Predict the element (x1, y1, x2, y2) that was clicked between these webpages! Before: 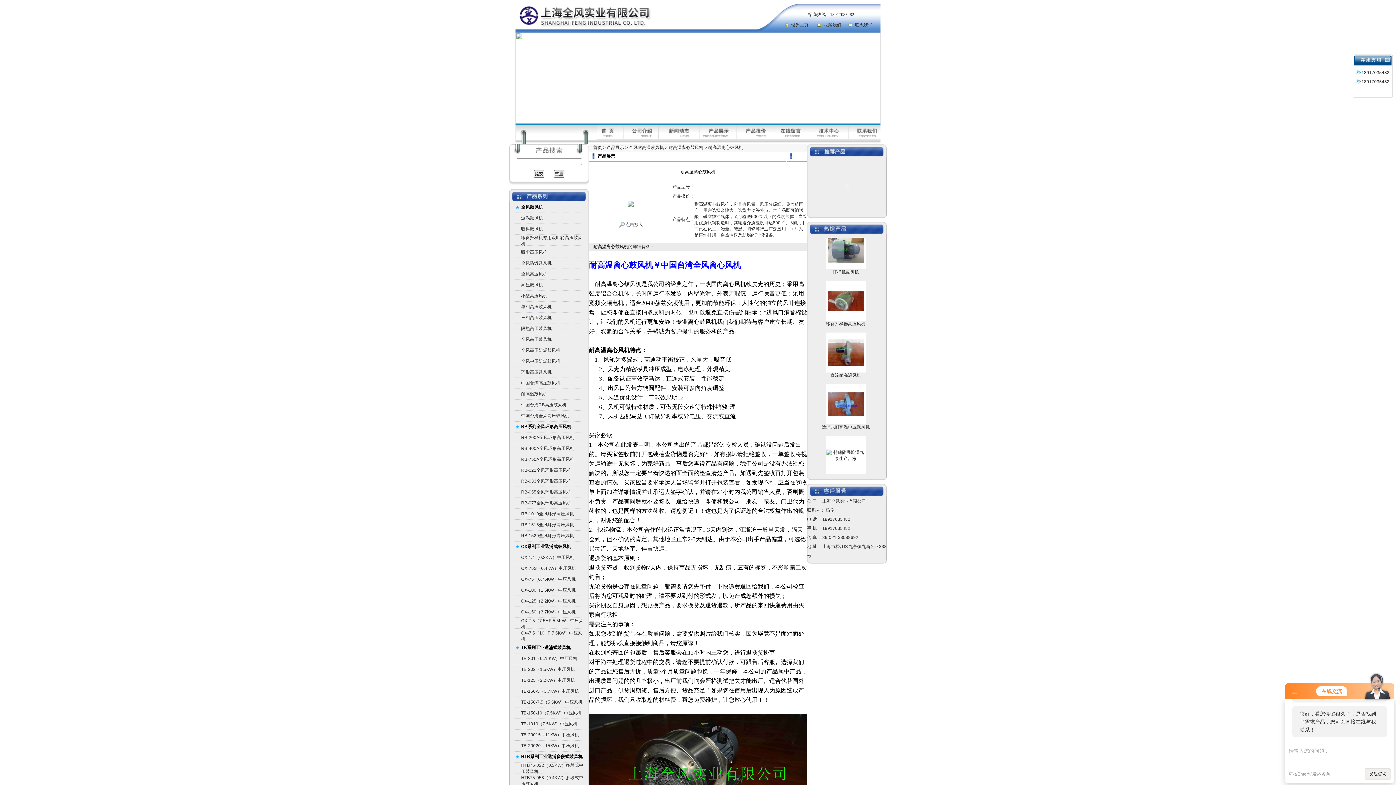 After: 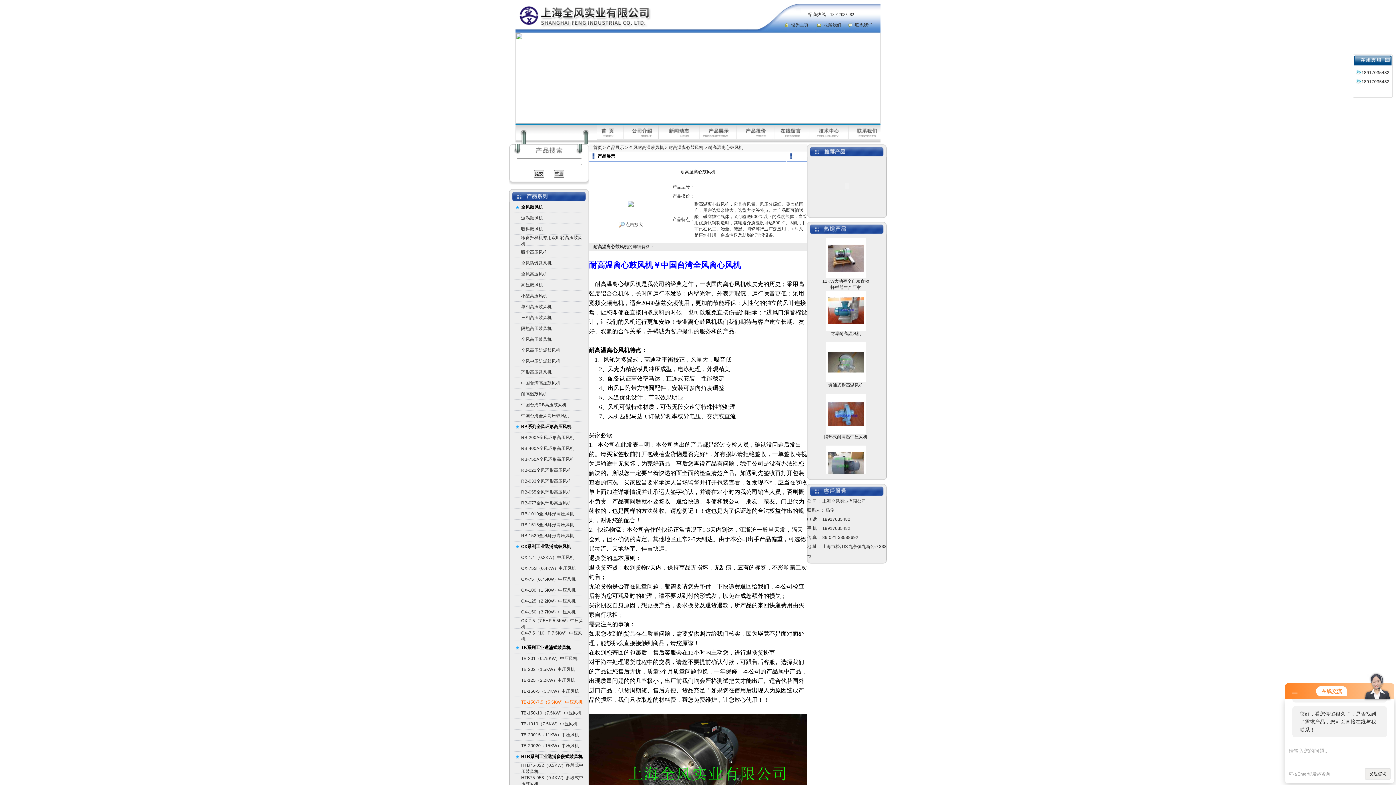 Action: label: TB-150-7.5（5.5KW）中压风机 bbox: (521, 700, 582, 705)